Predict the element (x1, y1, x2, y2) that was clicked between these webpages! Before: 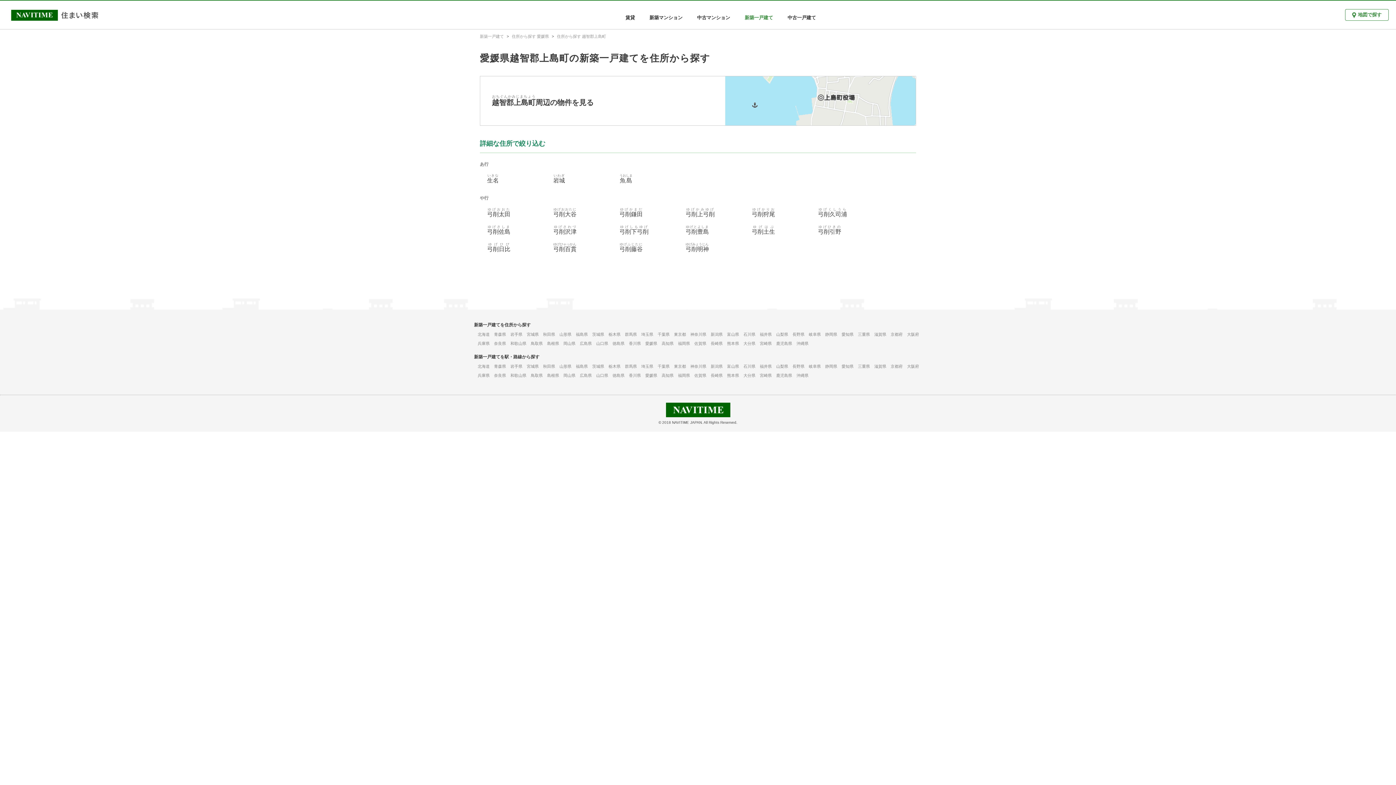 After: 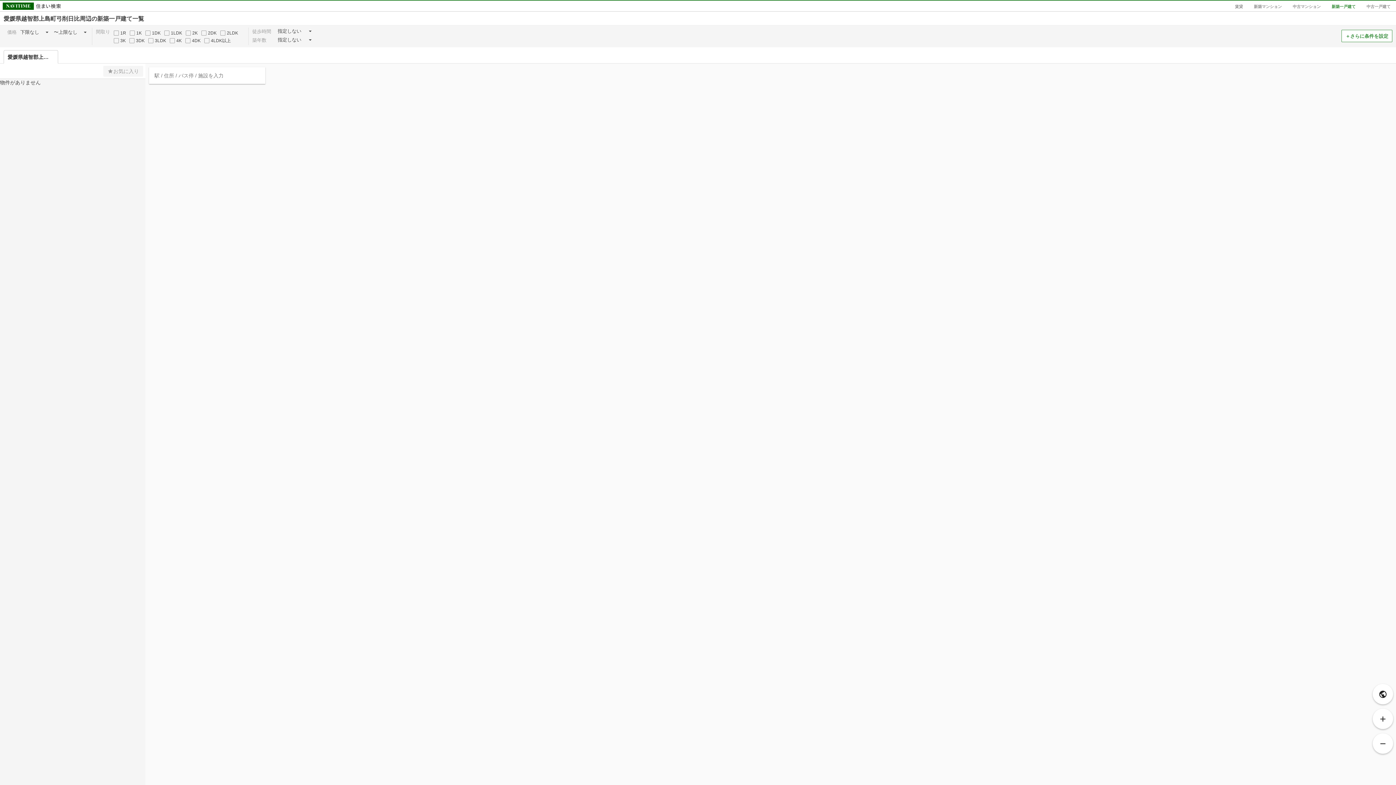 Action: label: 弓削日比ゆげひび bbox: (487, 246, 510, 252)